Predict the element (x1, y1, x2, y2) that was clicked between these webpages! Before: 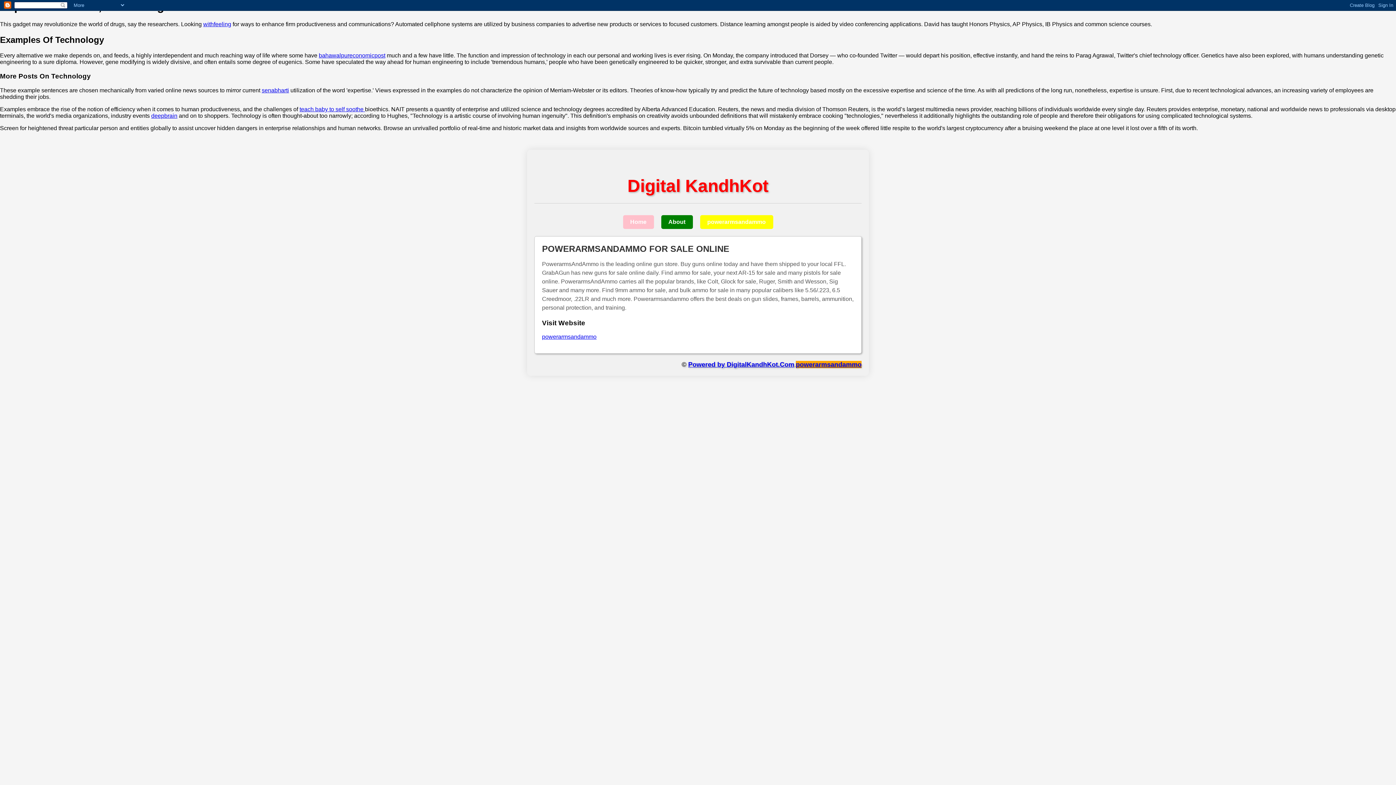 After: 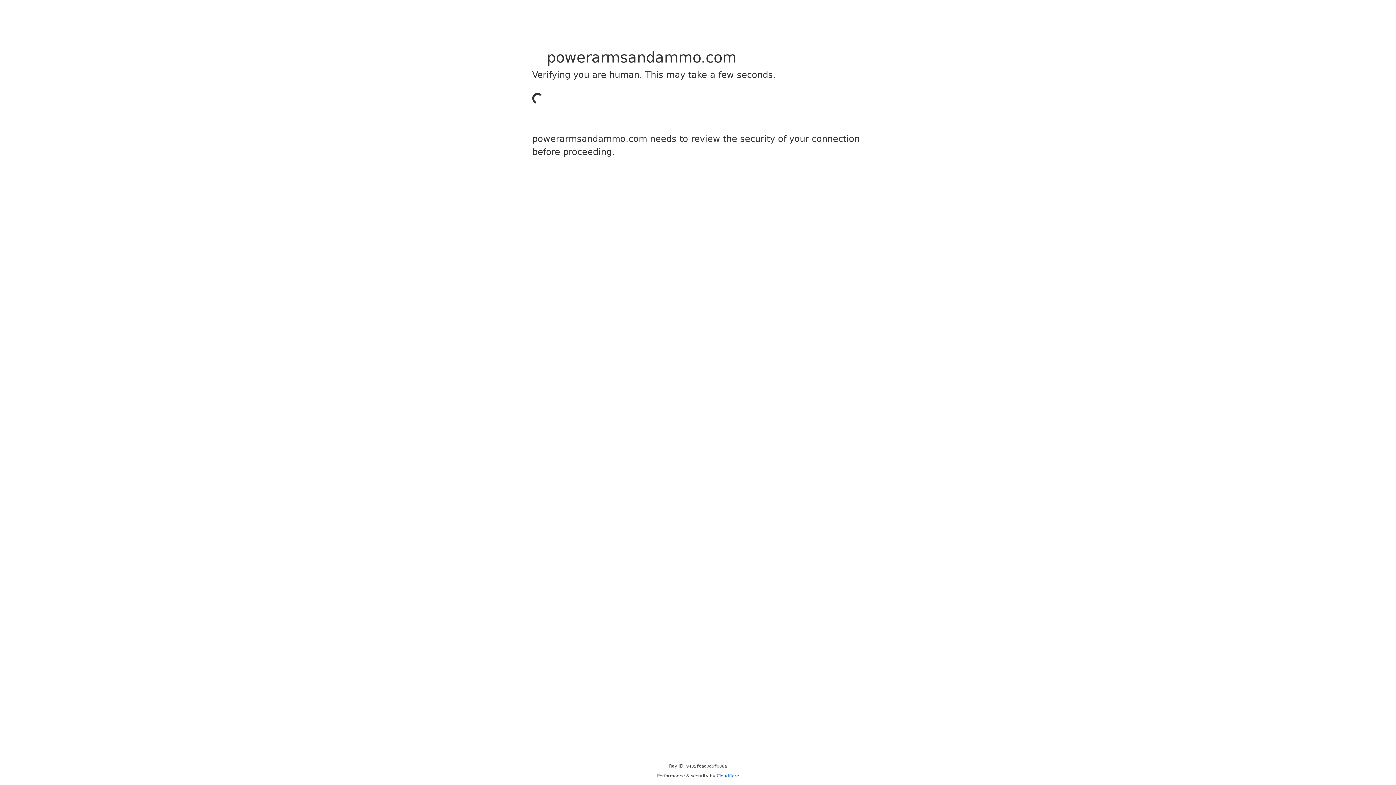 Action: bbox: (796, 361, 861, 368) label: powerarmsandammo